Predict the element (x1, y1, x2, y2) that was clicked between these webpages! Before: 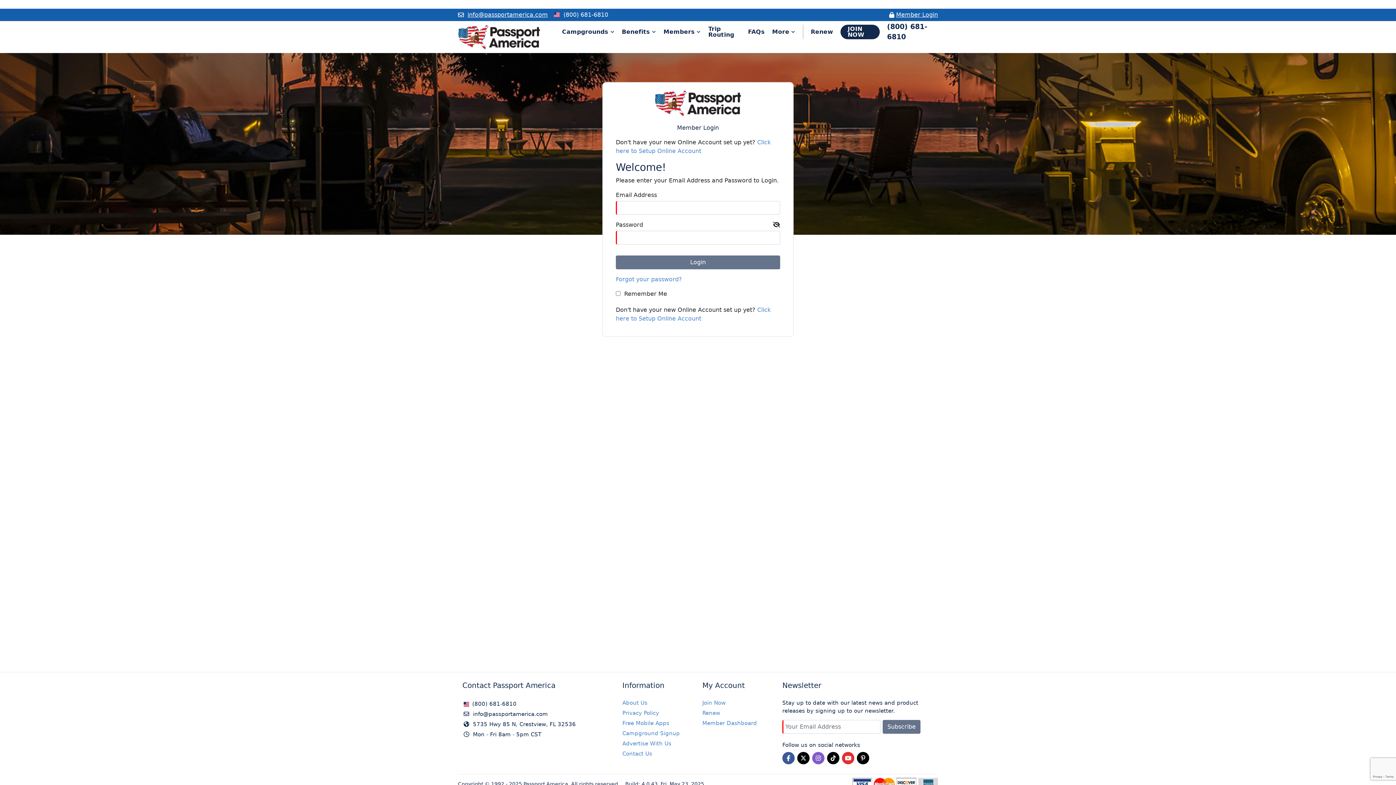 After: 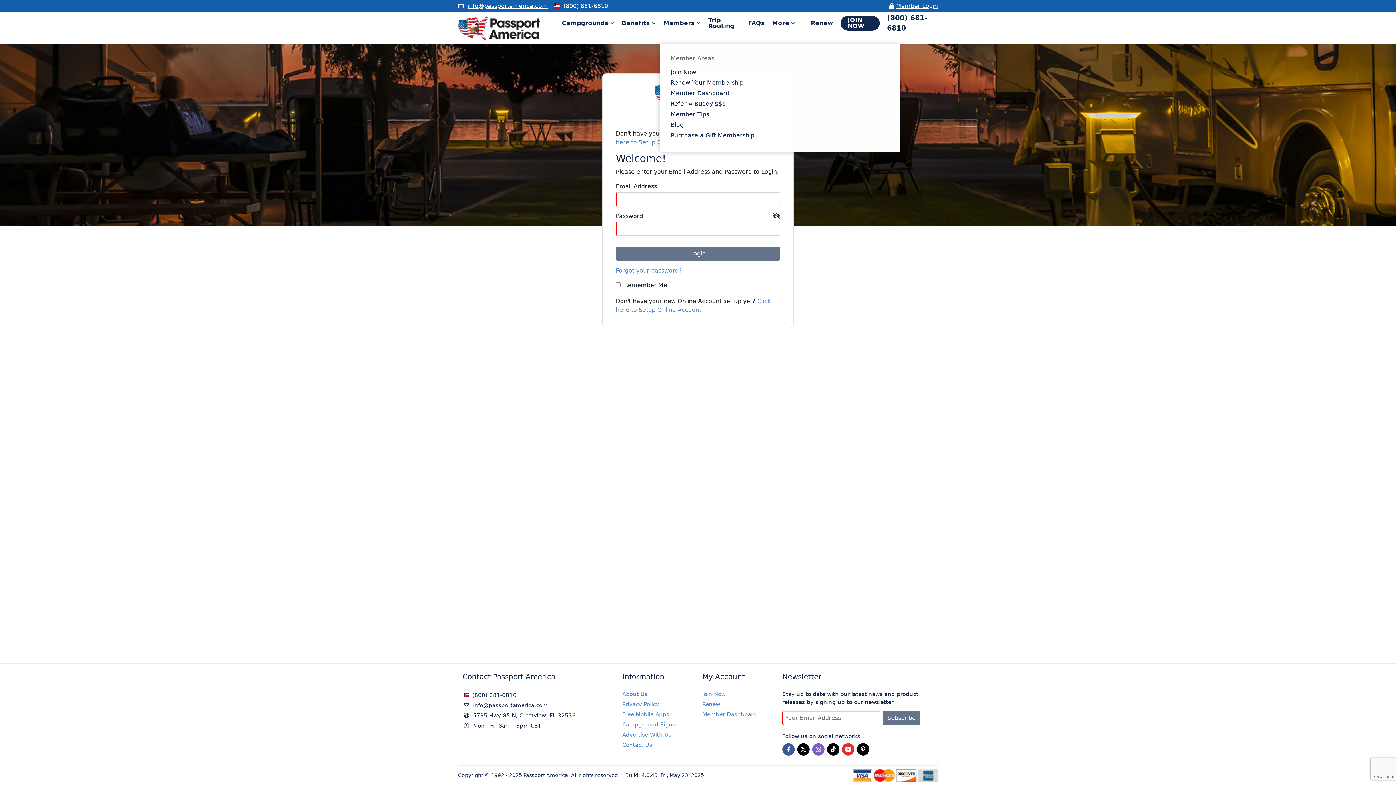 Action: bbox: (660, 24, 704, 39) label: Members